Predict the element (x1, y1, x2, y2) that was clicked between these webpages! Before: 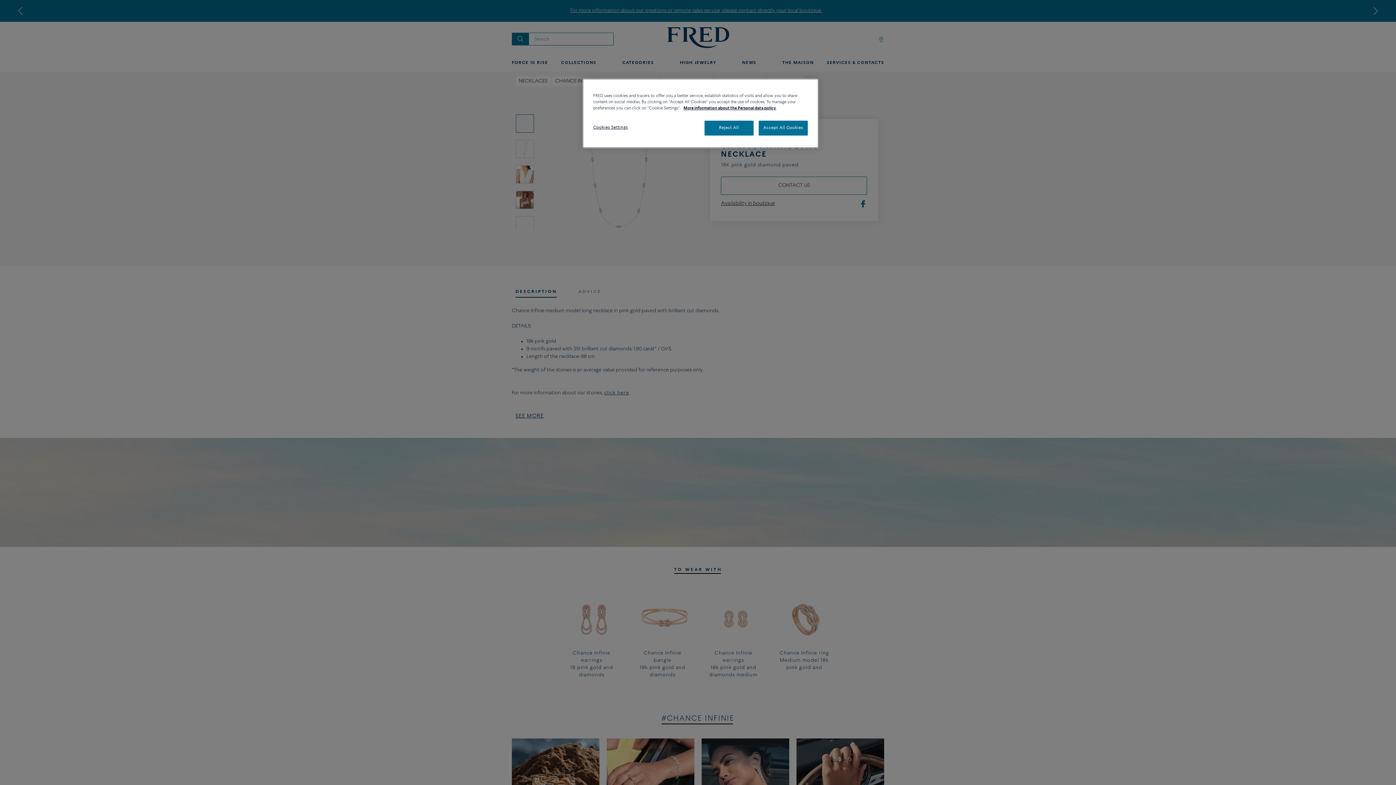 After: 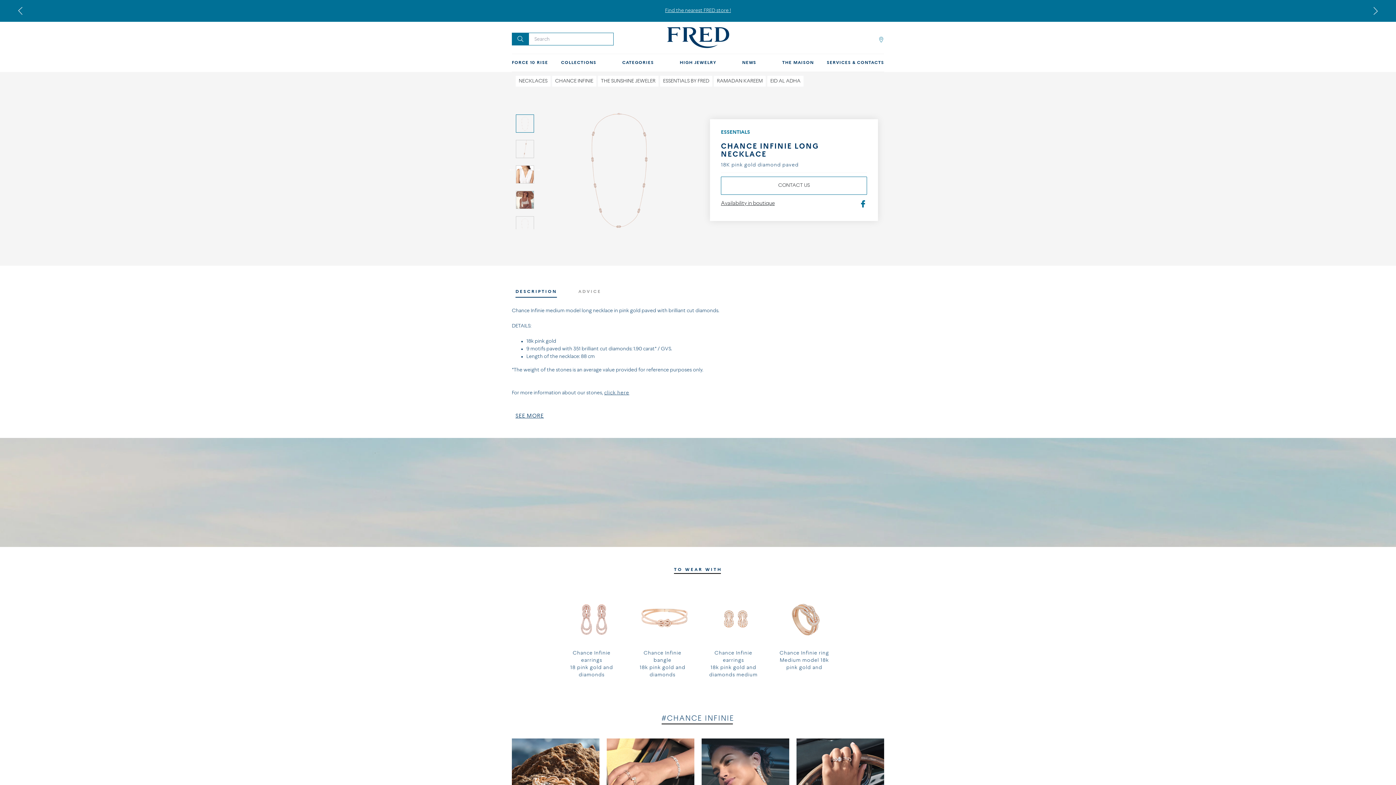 Action: bbox: (758, 120, 808, 135) label: Accept All Cookies